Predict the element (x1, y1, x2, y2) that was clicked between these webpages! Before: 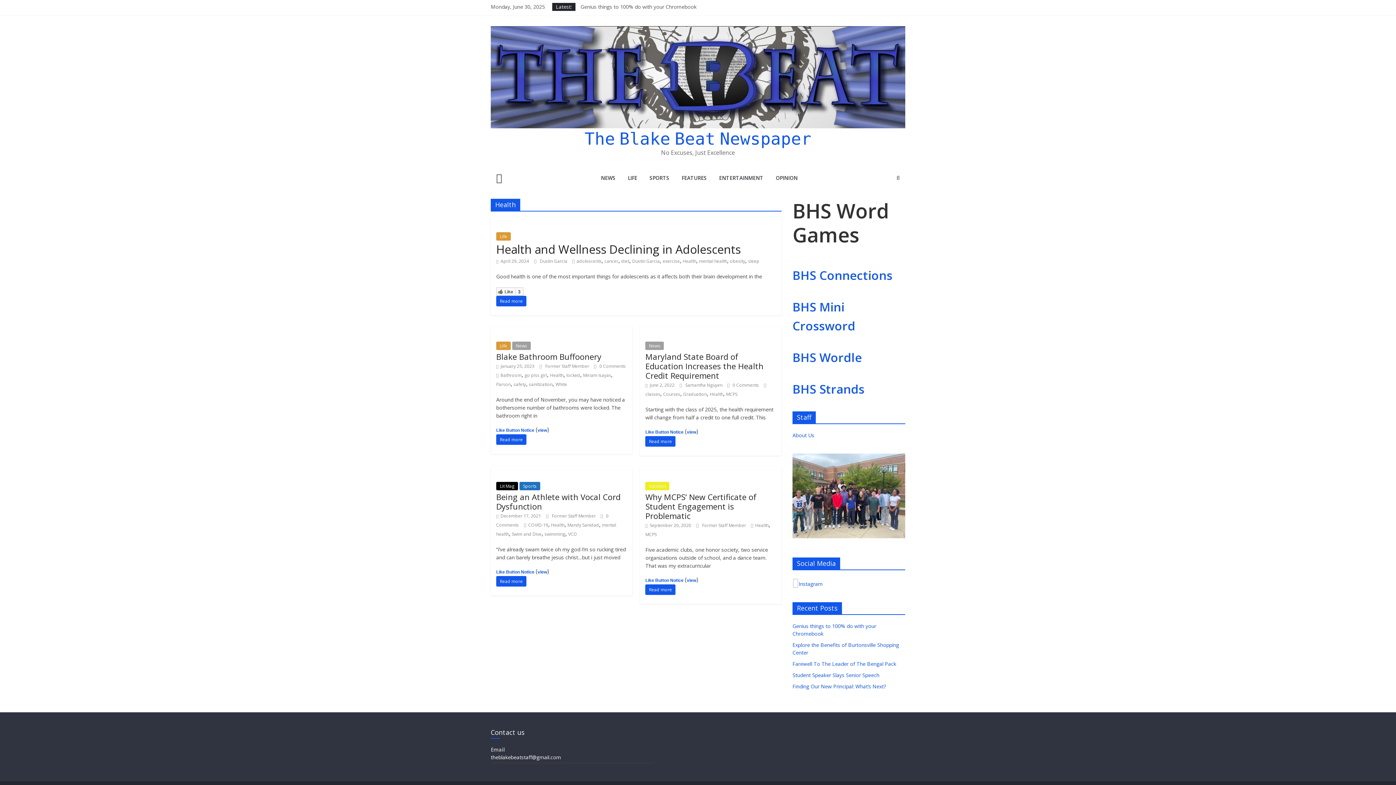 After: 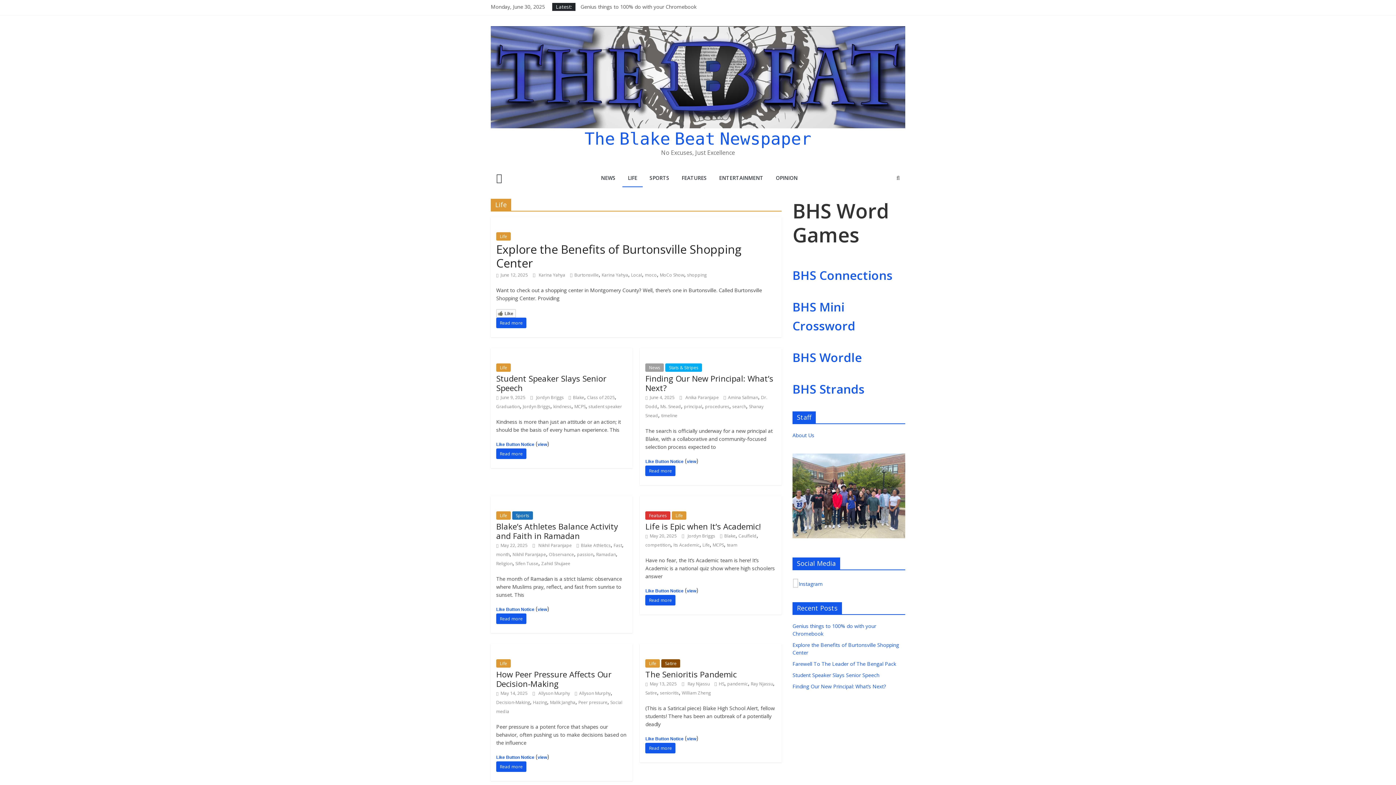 Action: bbox: (496, 232, 510, 240) label: Life